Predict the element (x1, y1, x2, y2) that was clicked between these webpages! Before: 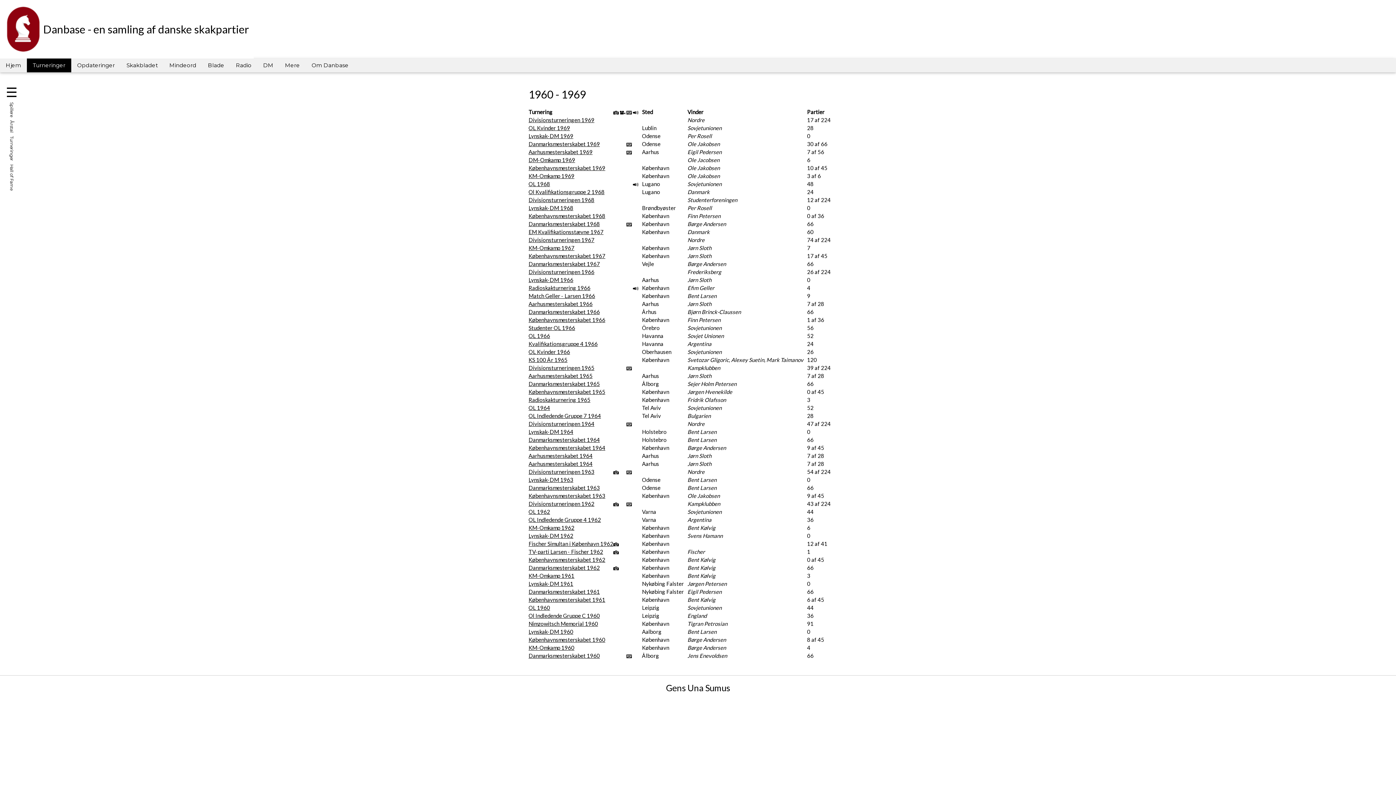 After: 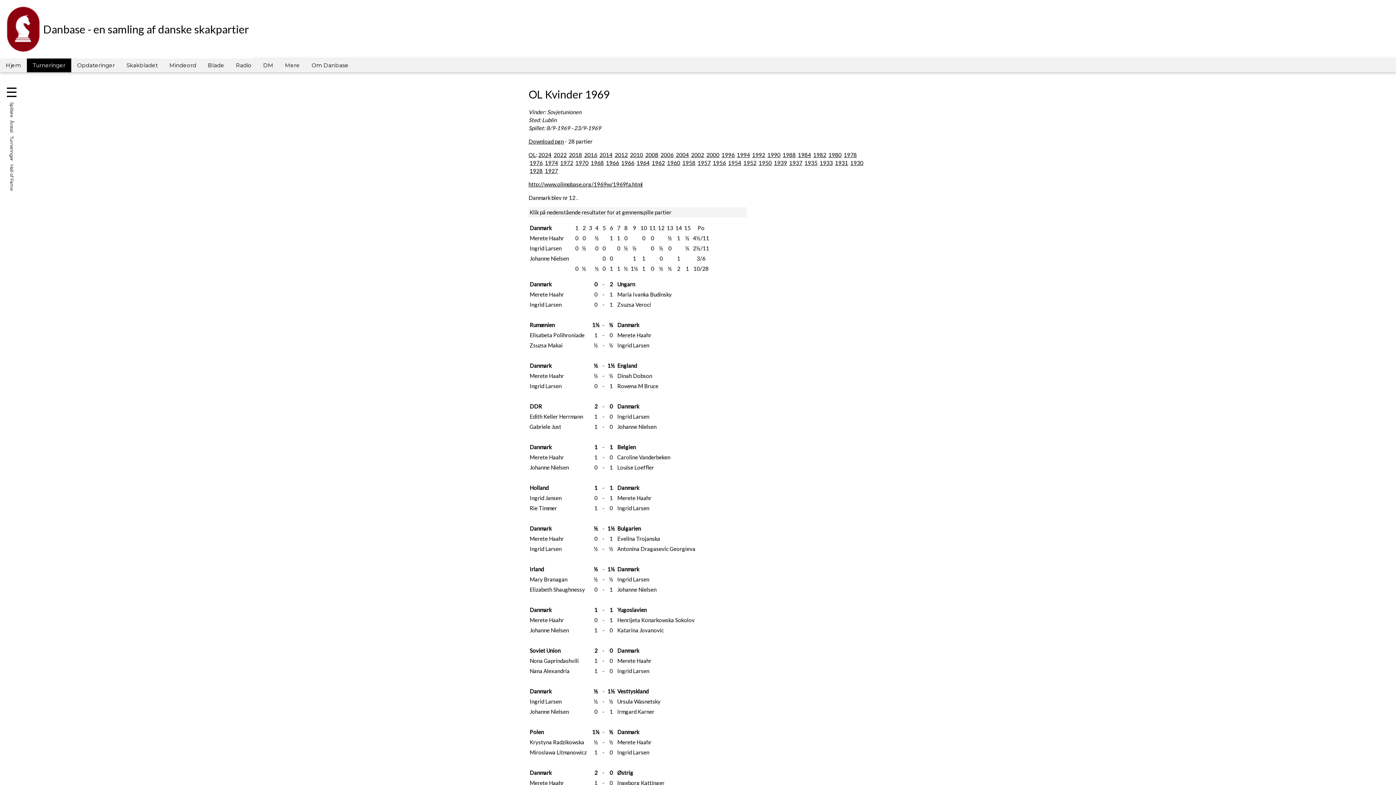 Action: bbox: (528, 124, 570, 131) label: OL Kvinder 1969